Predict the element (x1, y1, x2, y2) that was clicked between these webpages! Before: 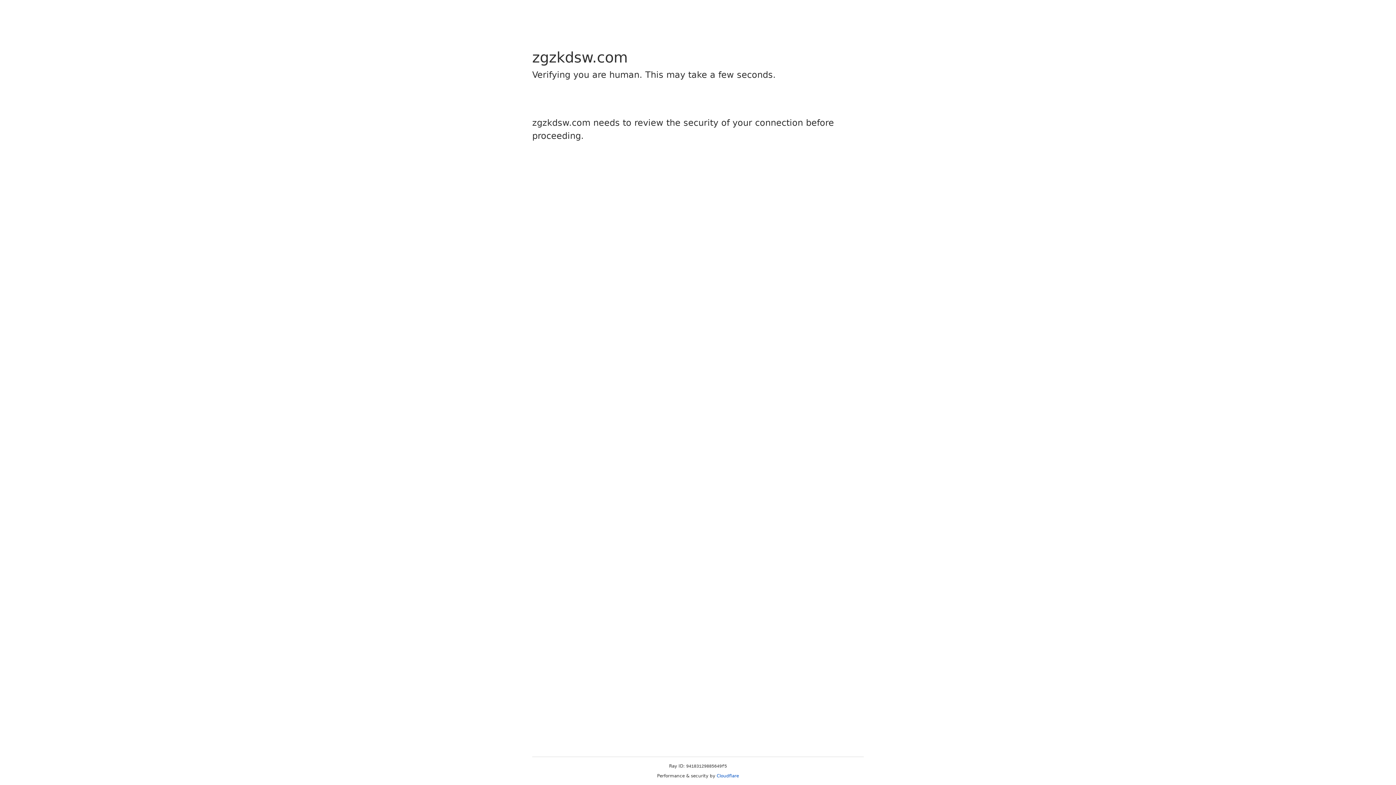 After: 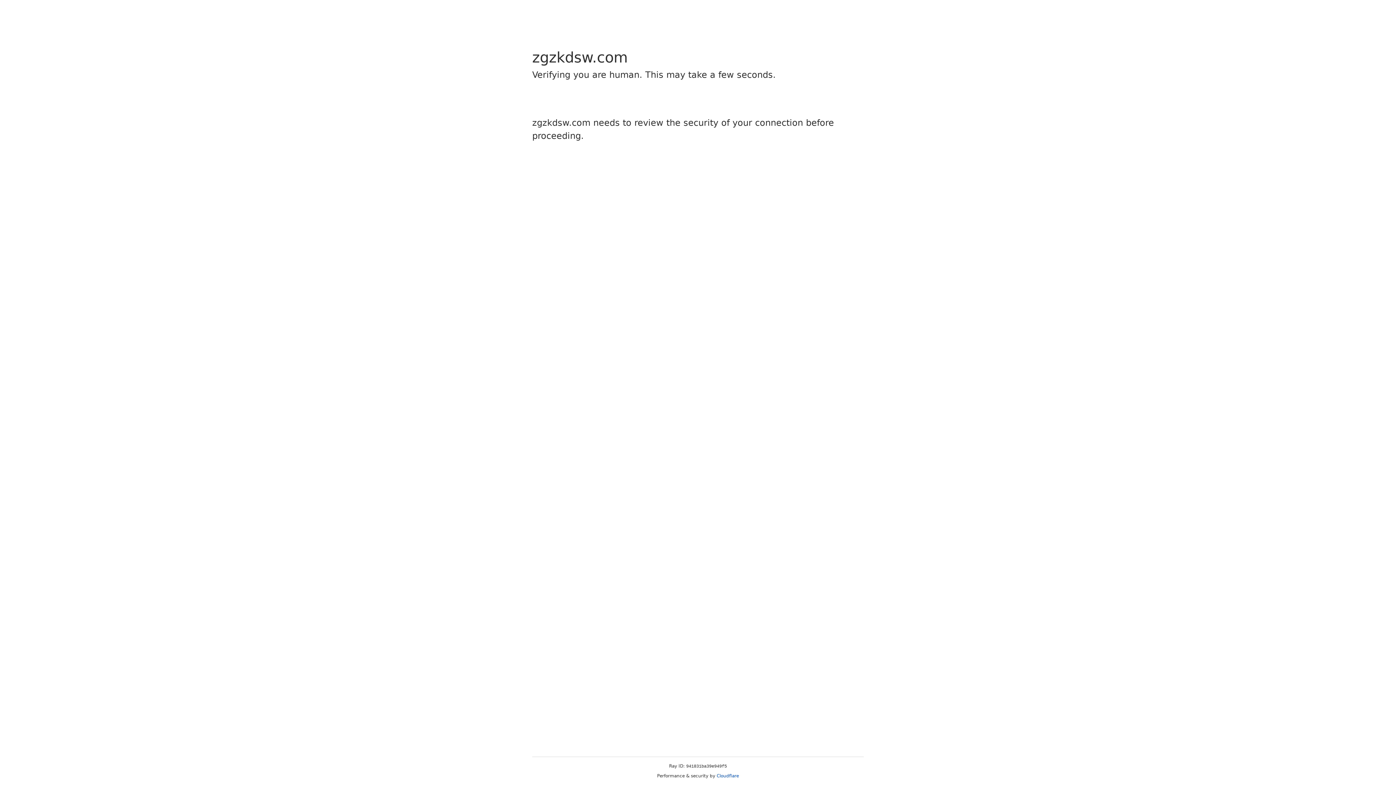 Action: label: Cloudflare bbox: (716, 773, 739, 778)